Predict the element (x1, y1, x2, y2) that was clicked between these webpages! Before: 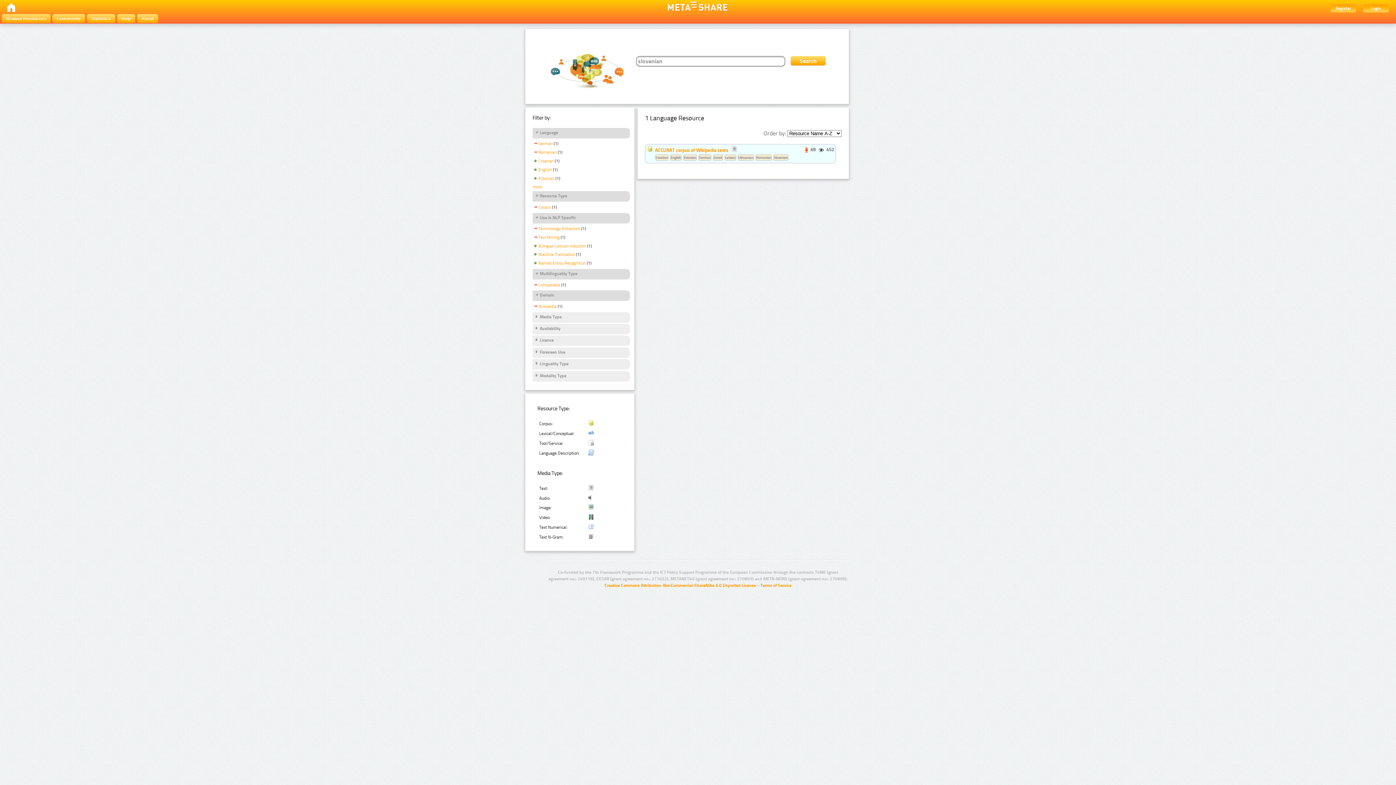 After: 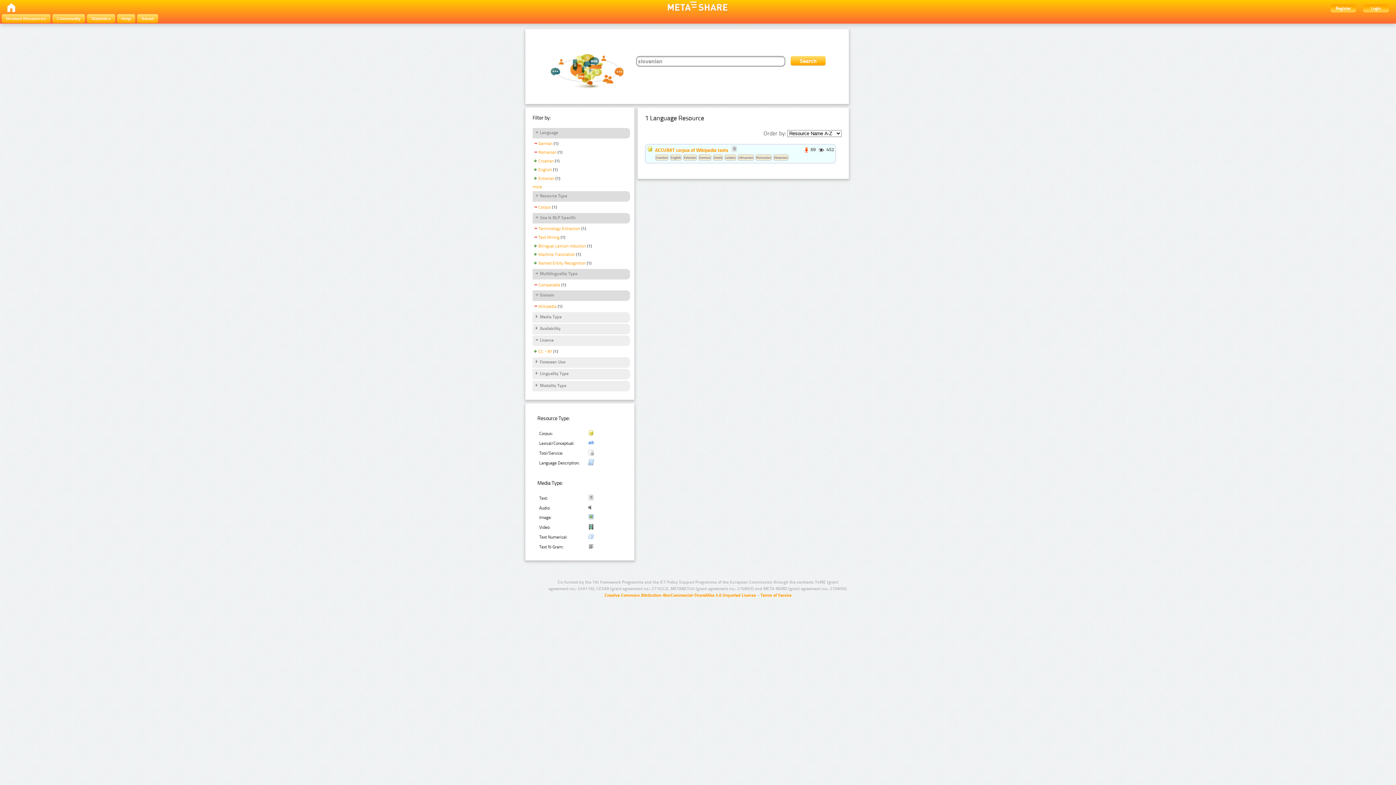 Action: label: Licence bbox: (534, 337, 553, 344)